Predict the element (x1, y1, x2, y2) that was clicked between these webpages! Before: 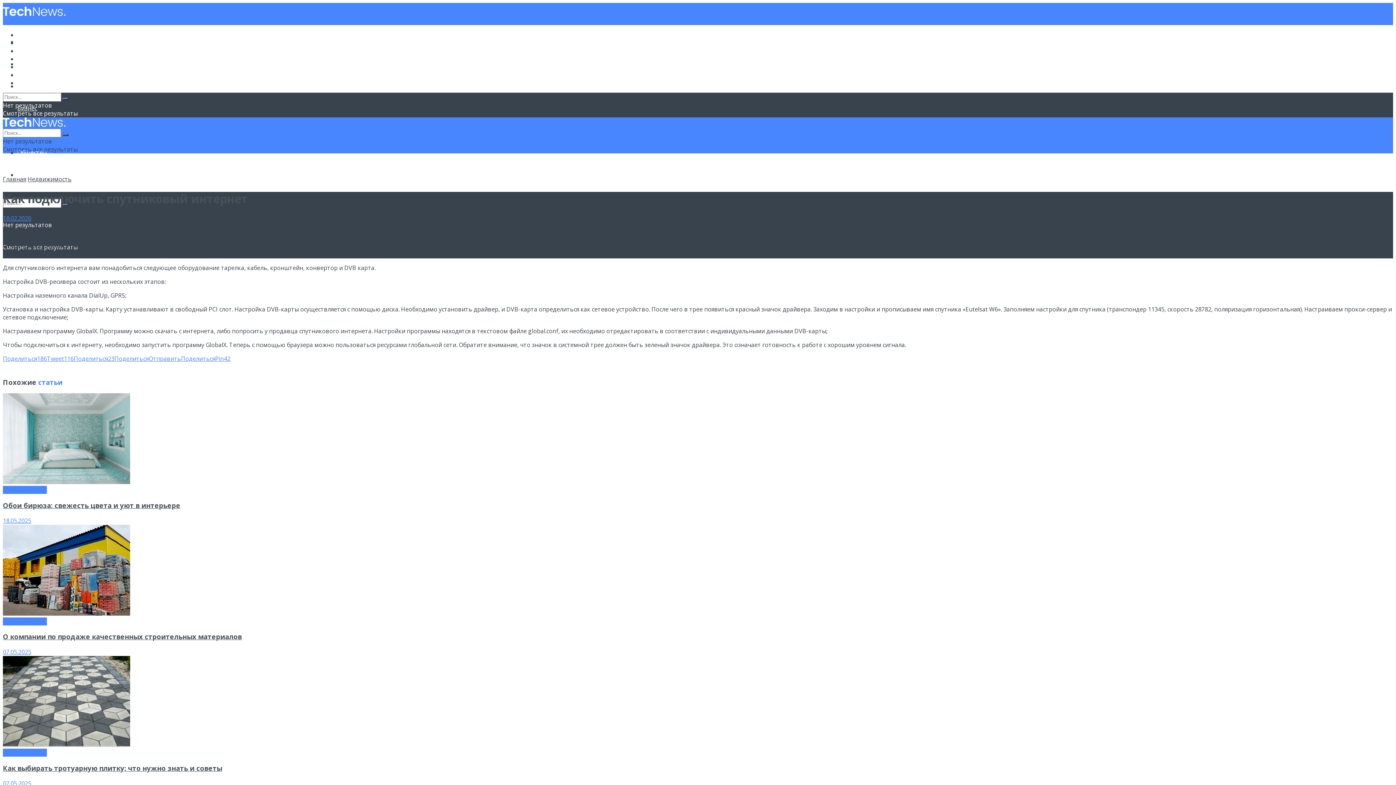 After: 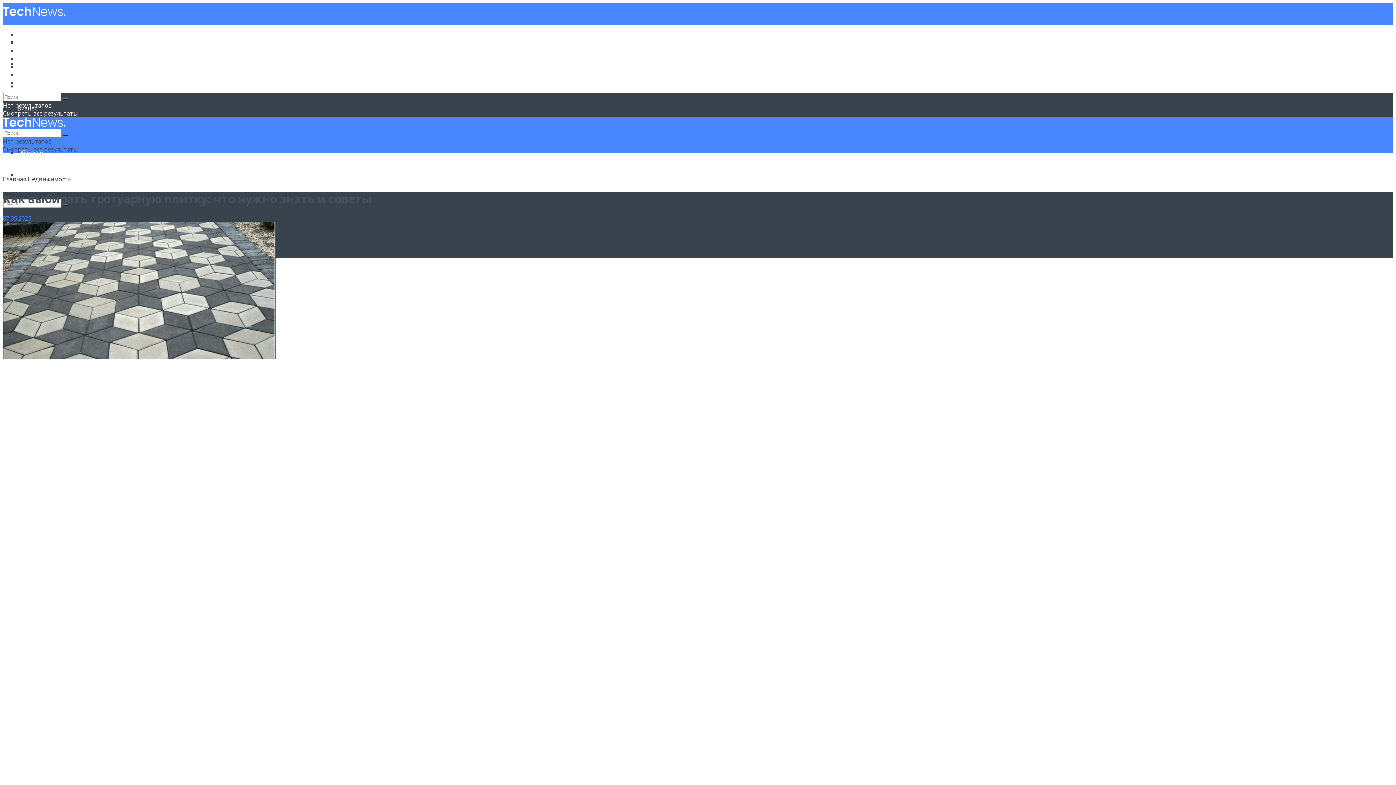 Action: label: 07.05.2025 bbox: (2, 779, 31, 787)